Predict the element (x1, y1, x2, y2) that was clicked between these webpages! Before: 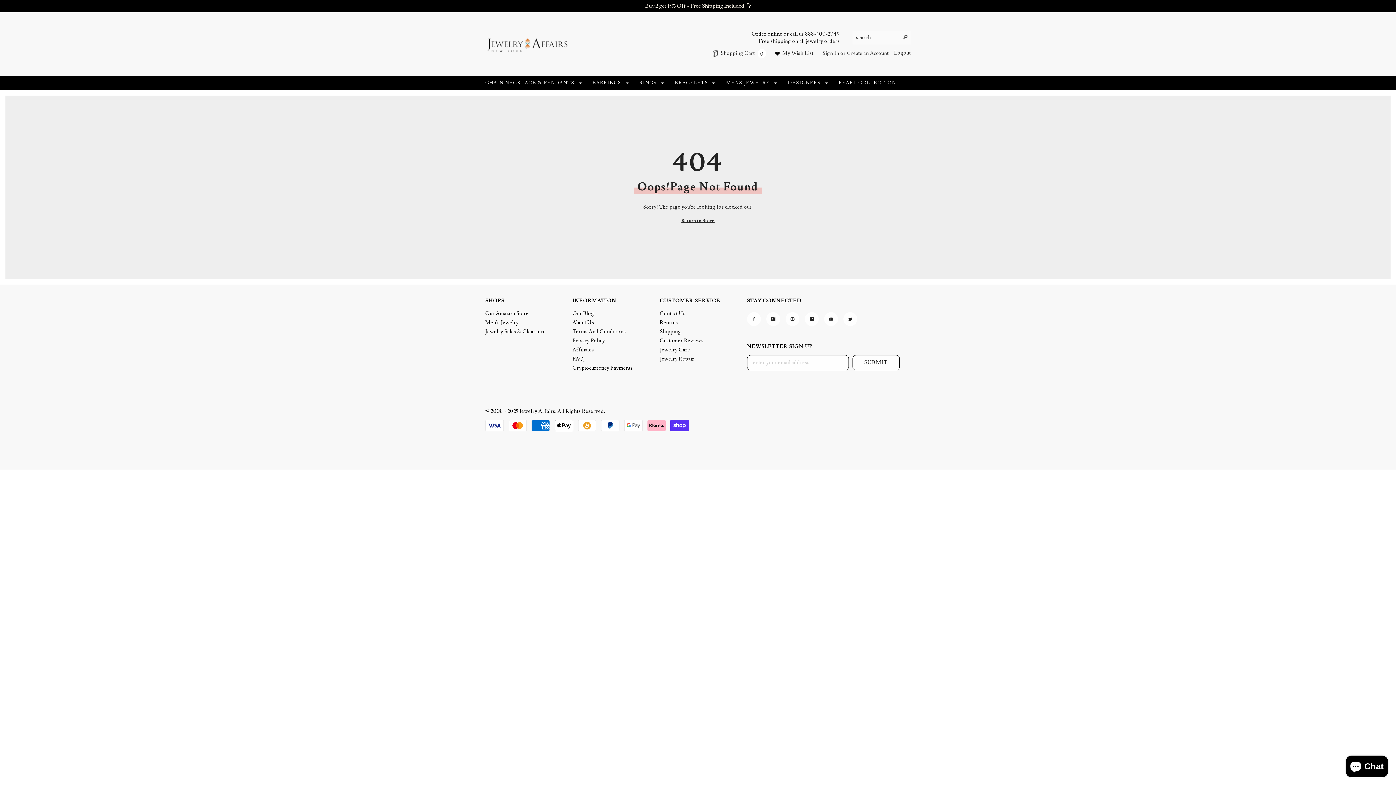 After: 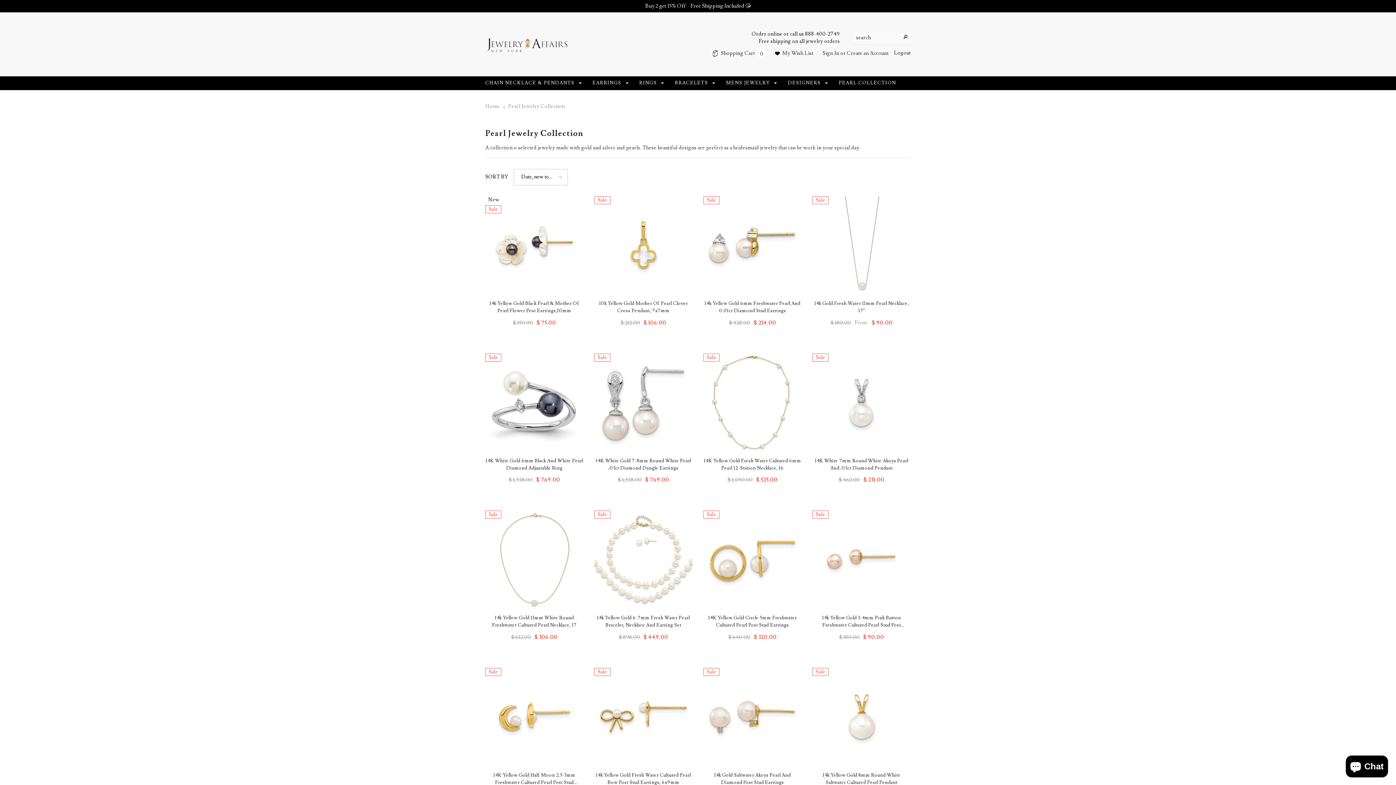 Action: bbox: (833, 80, 901, 90) label: PEARL COLLECTION